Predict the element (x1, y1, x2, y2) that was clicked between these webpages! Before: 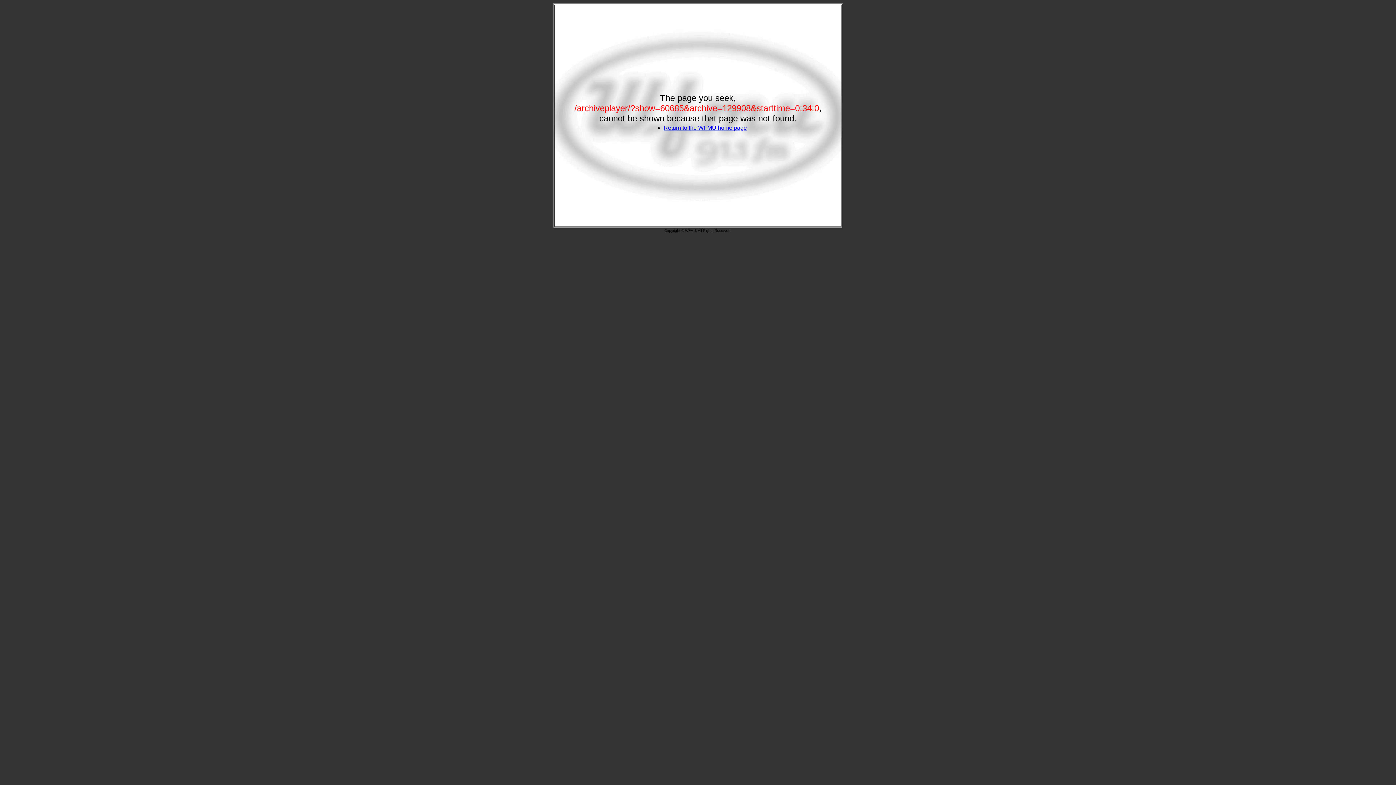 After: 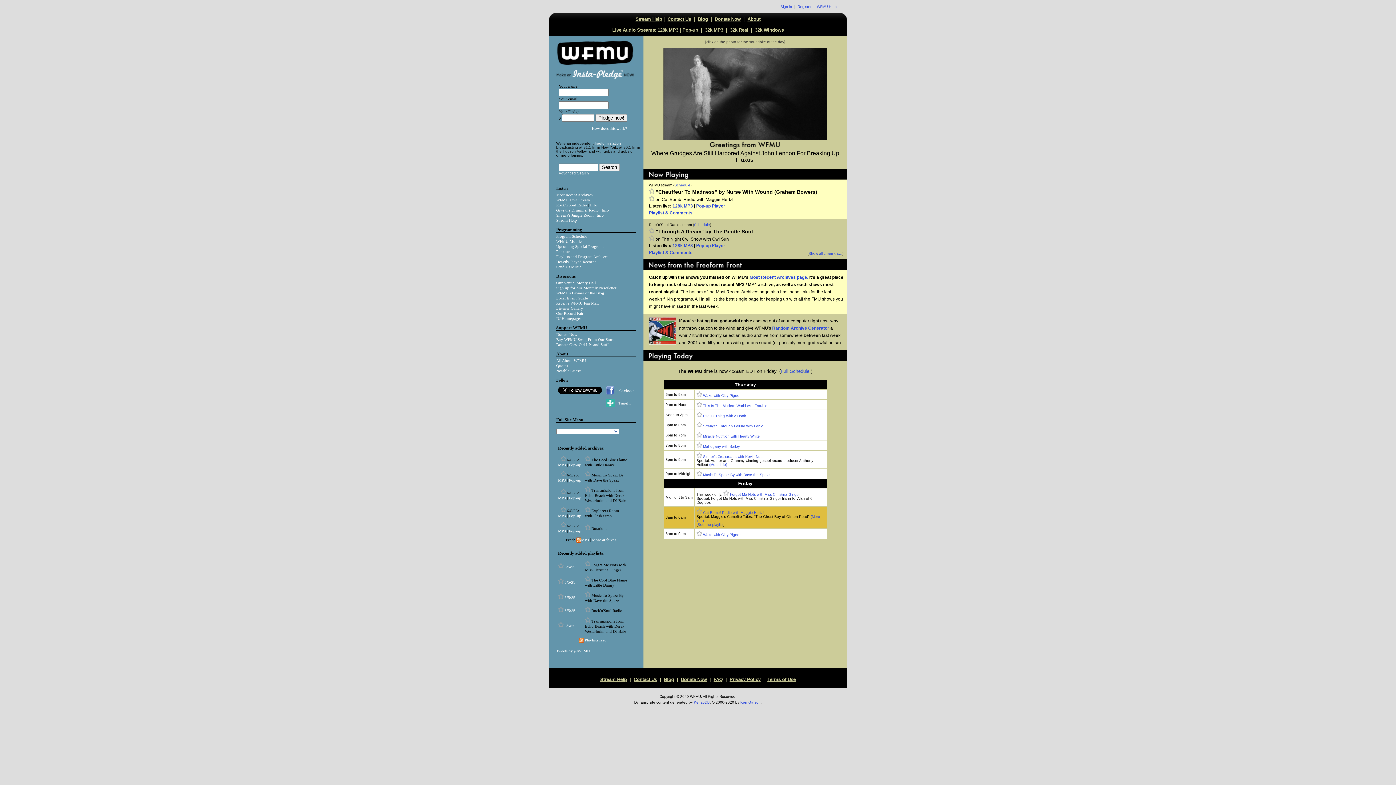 Action: bbox: (663, 124, 747, 130) label: Return to the WFMU home page